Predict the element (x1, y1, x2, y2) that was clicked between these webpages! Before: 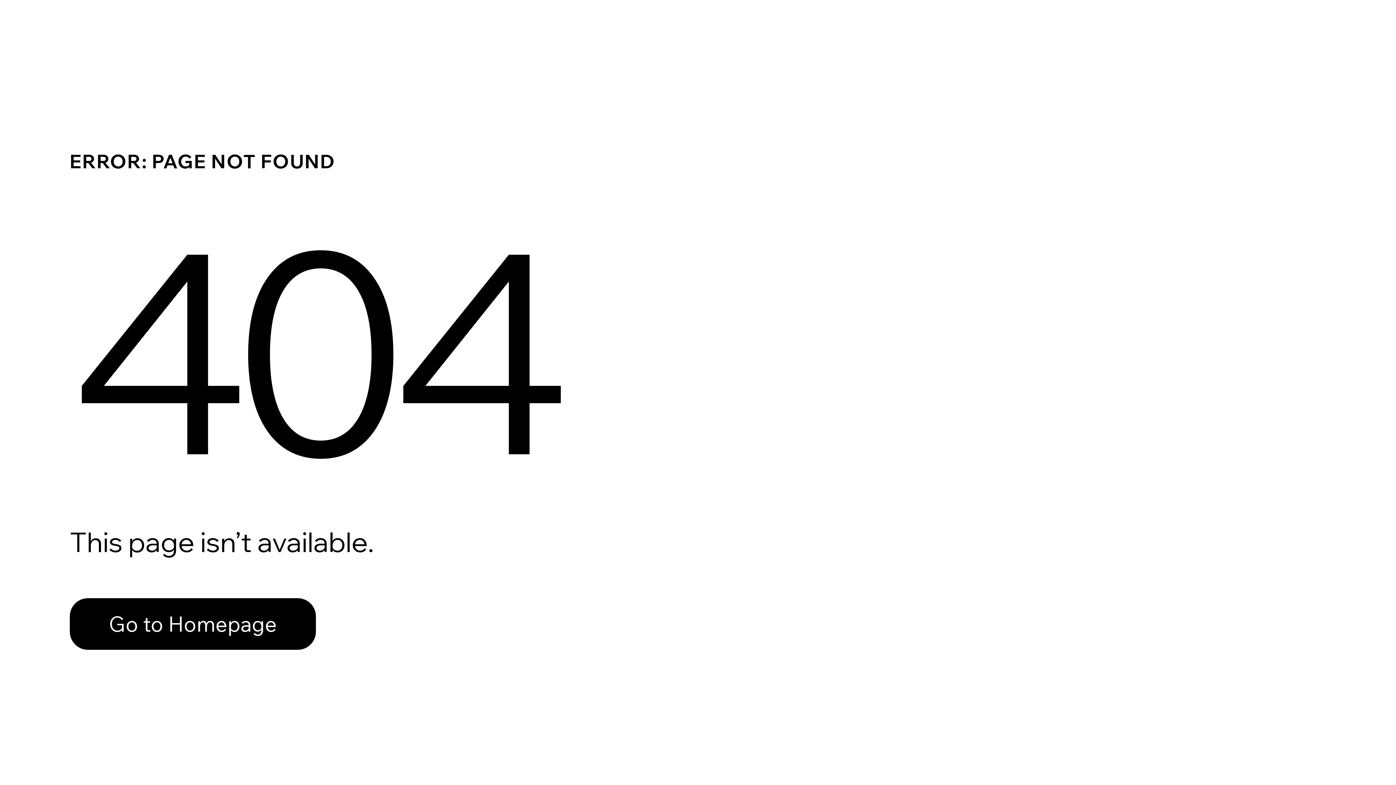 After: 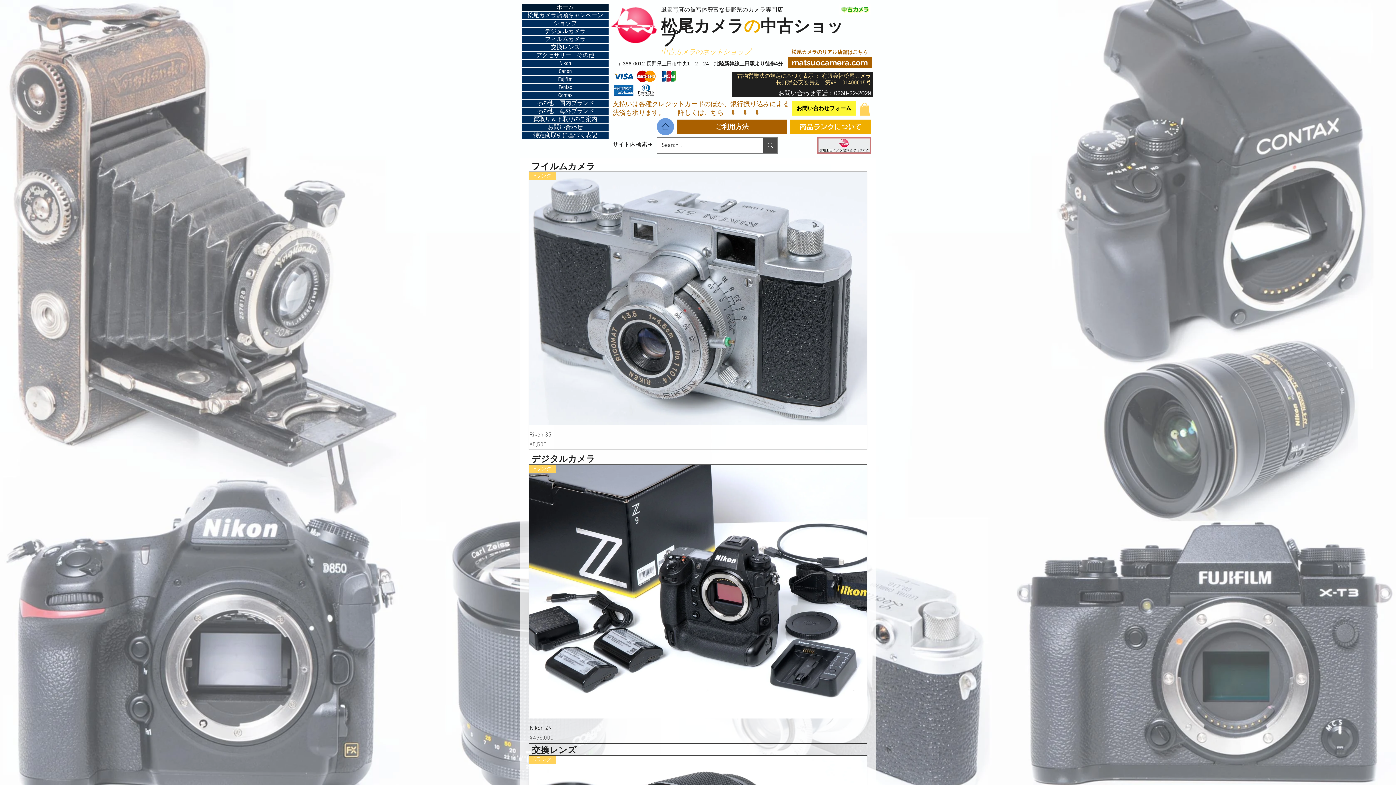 Action: bbox: (69, 598, 316, 650) label: Go to Homepage